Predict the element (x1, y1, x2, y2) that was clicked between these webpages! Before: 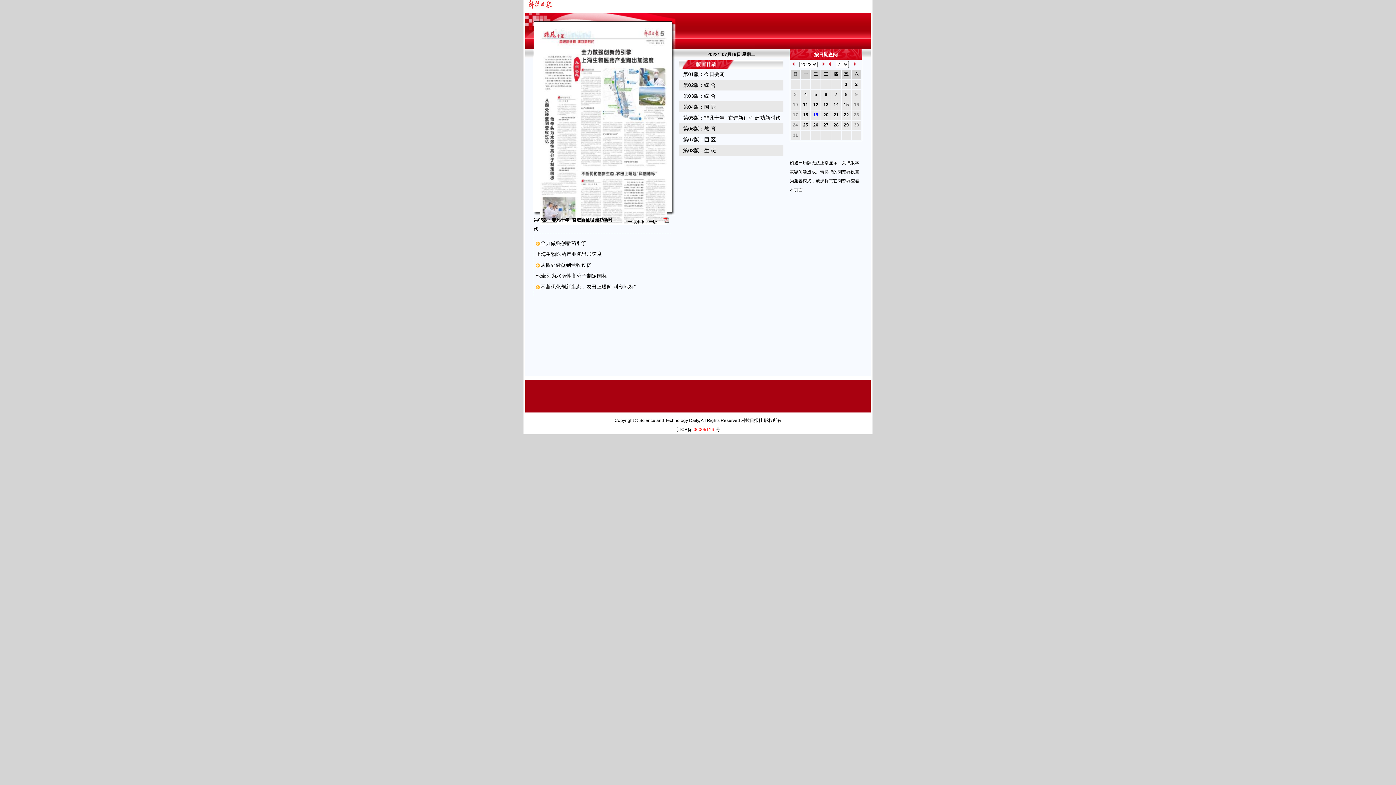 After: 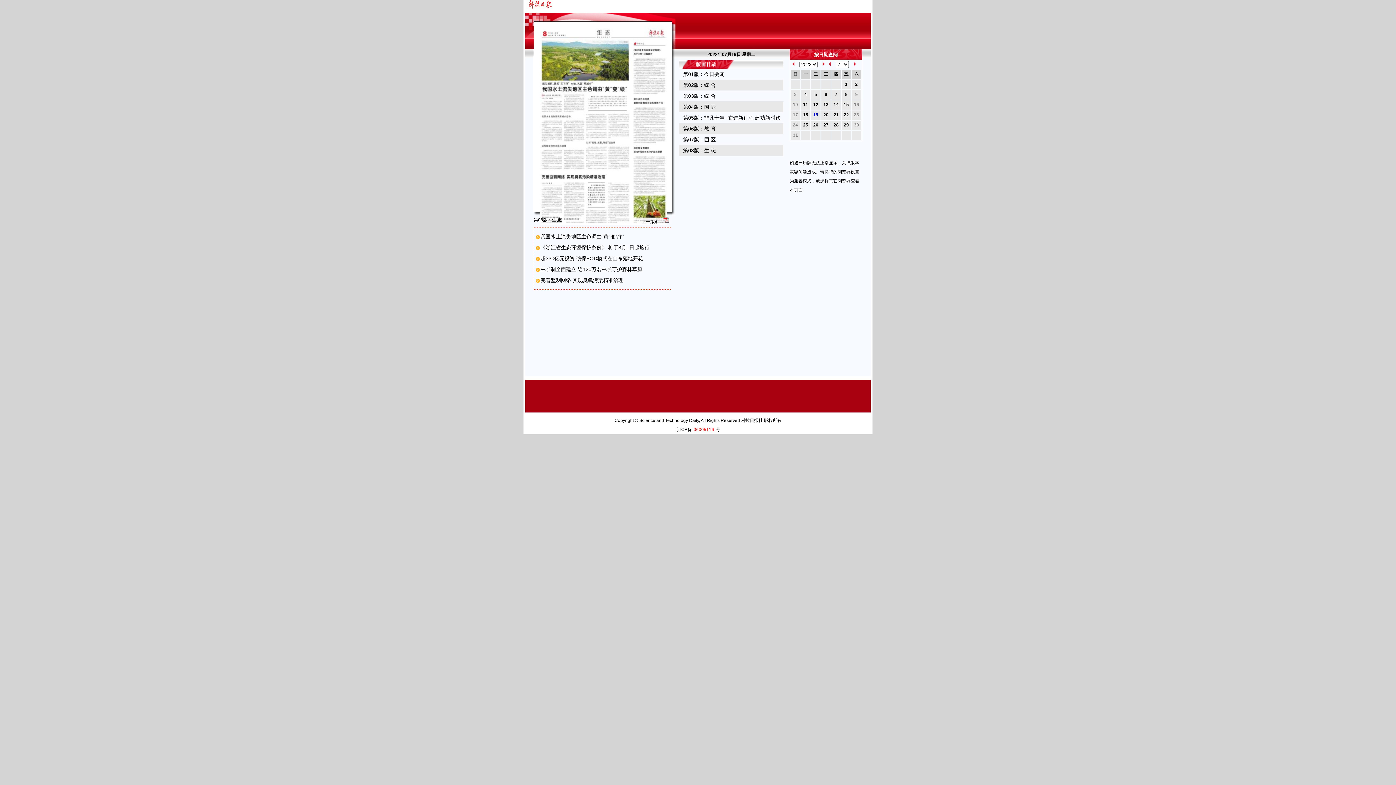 Action: bbox: (683, 147, 716, 153) label: 第08版：生 态